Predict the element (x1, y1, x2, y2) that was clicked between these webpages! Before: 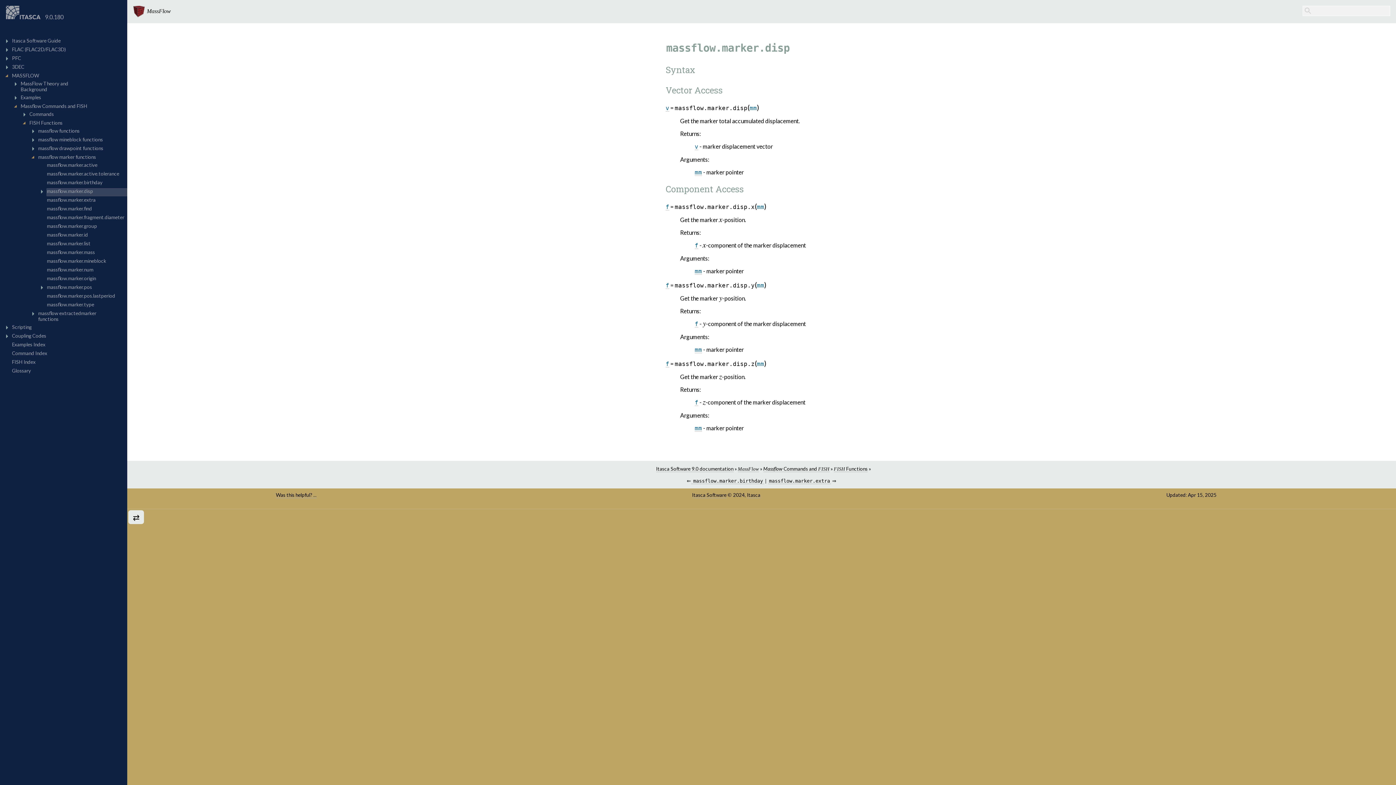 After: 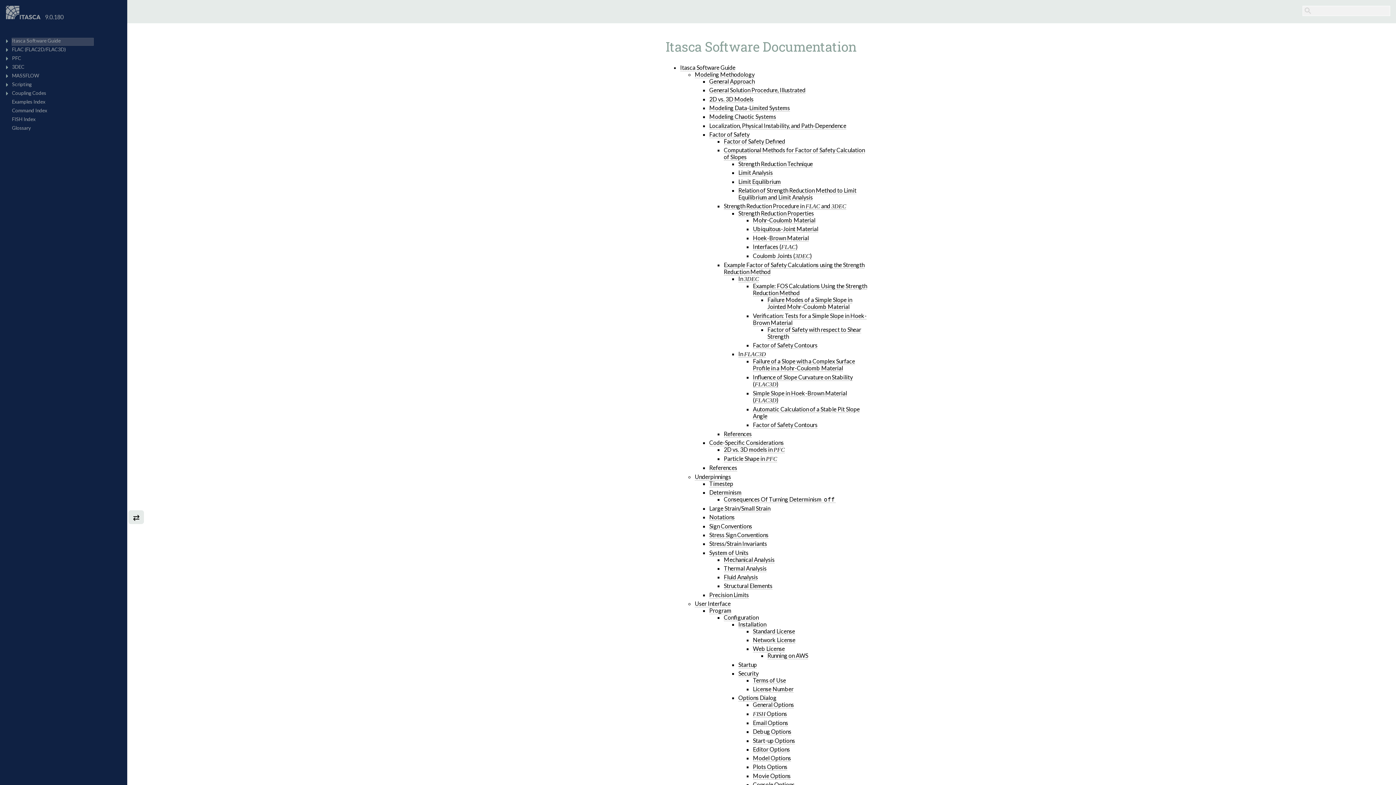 Action: bbox: (656, 466, 733, 472) label: Itasca Software 9.0 documentation